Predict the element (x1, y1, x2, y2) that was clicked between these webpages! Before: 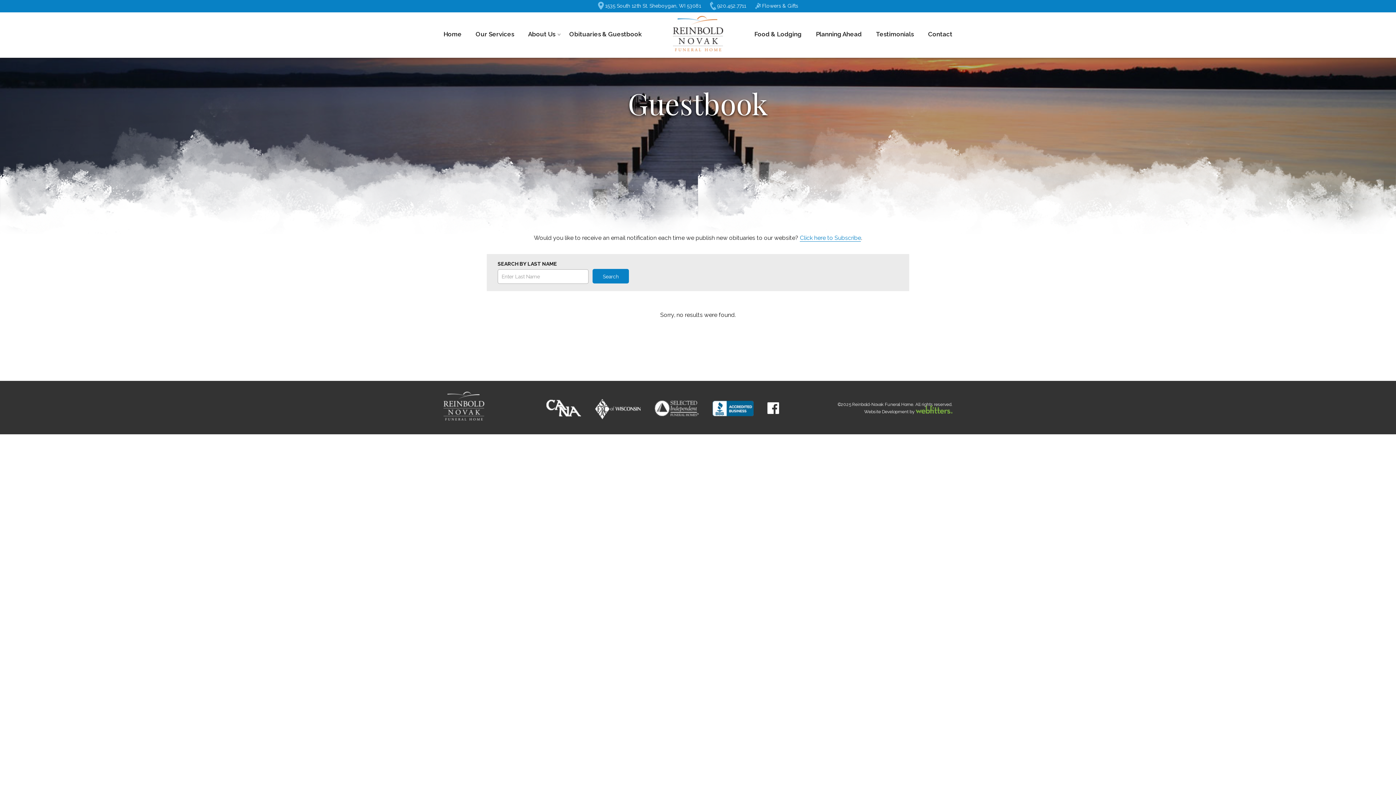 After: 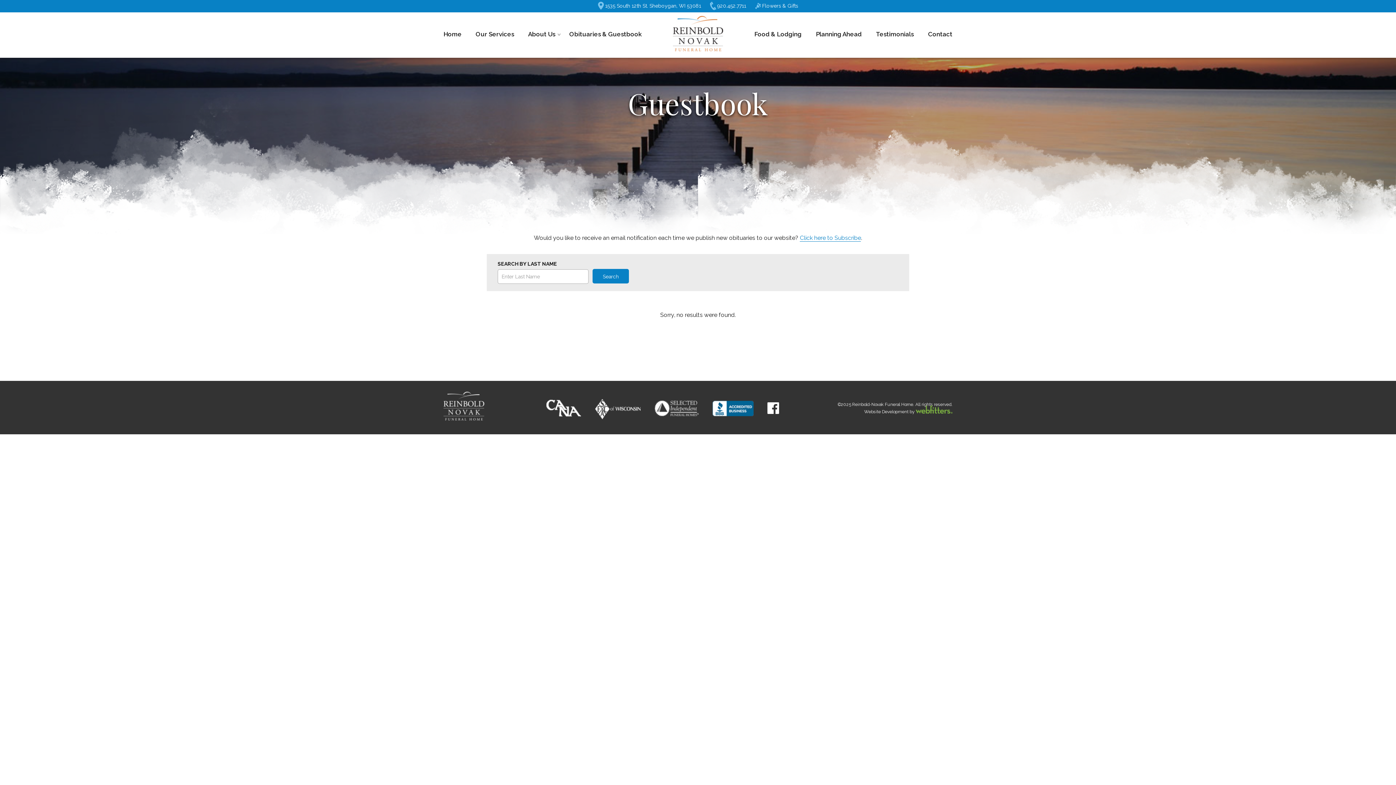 Action: bbox: (595, 399, 640, 419)